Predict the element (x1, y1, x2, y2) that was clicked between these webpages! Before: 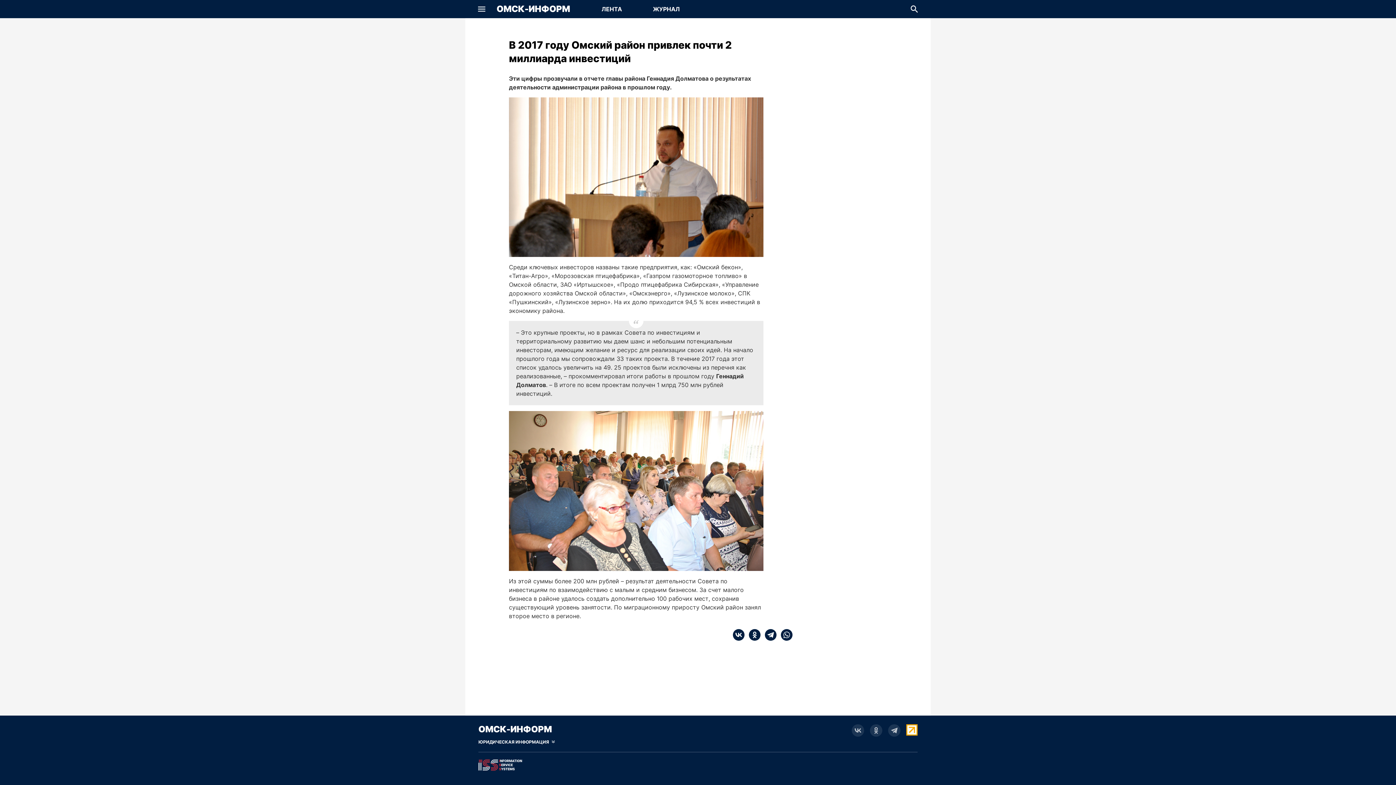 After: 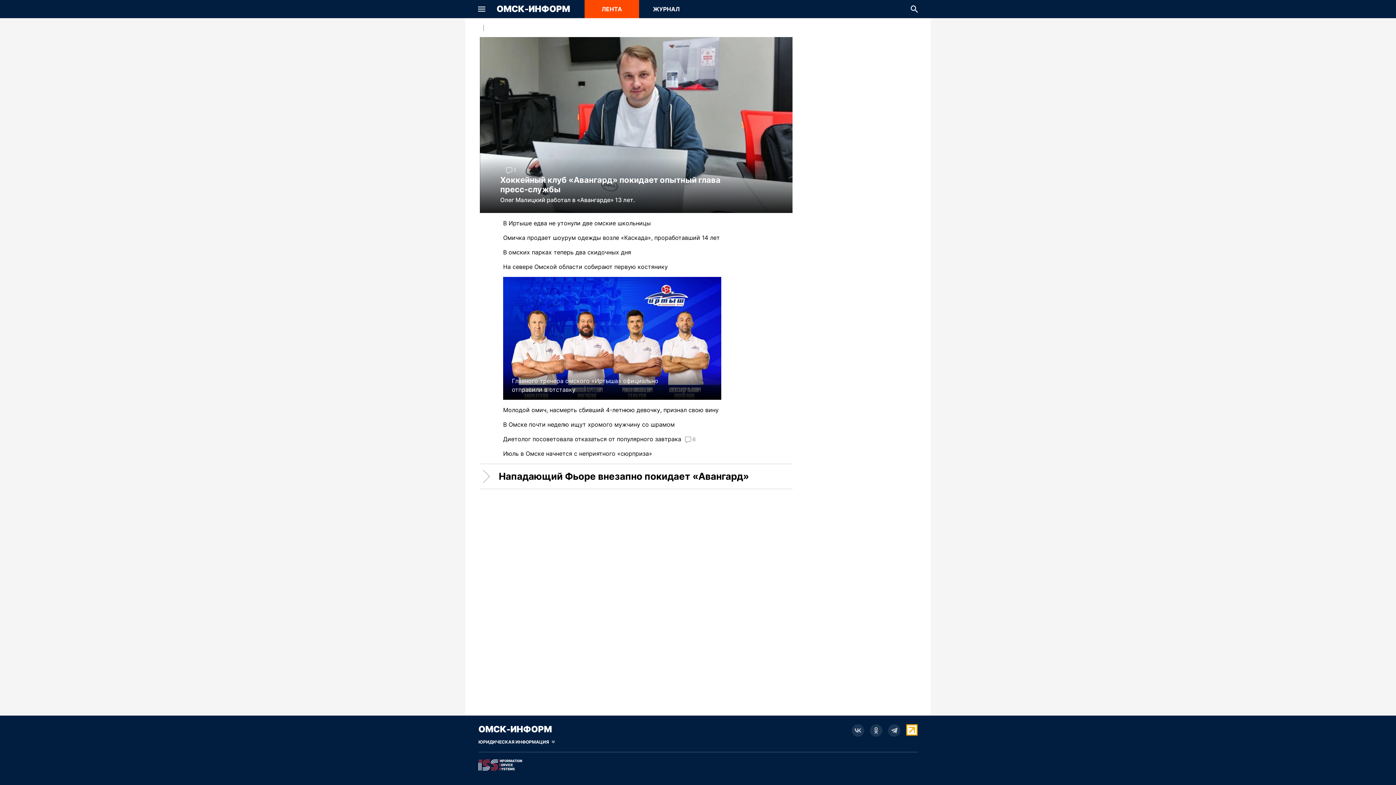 Action: label: ОМСК-ИНФОРМ bbox: (496, 4, 570, 14)